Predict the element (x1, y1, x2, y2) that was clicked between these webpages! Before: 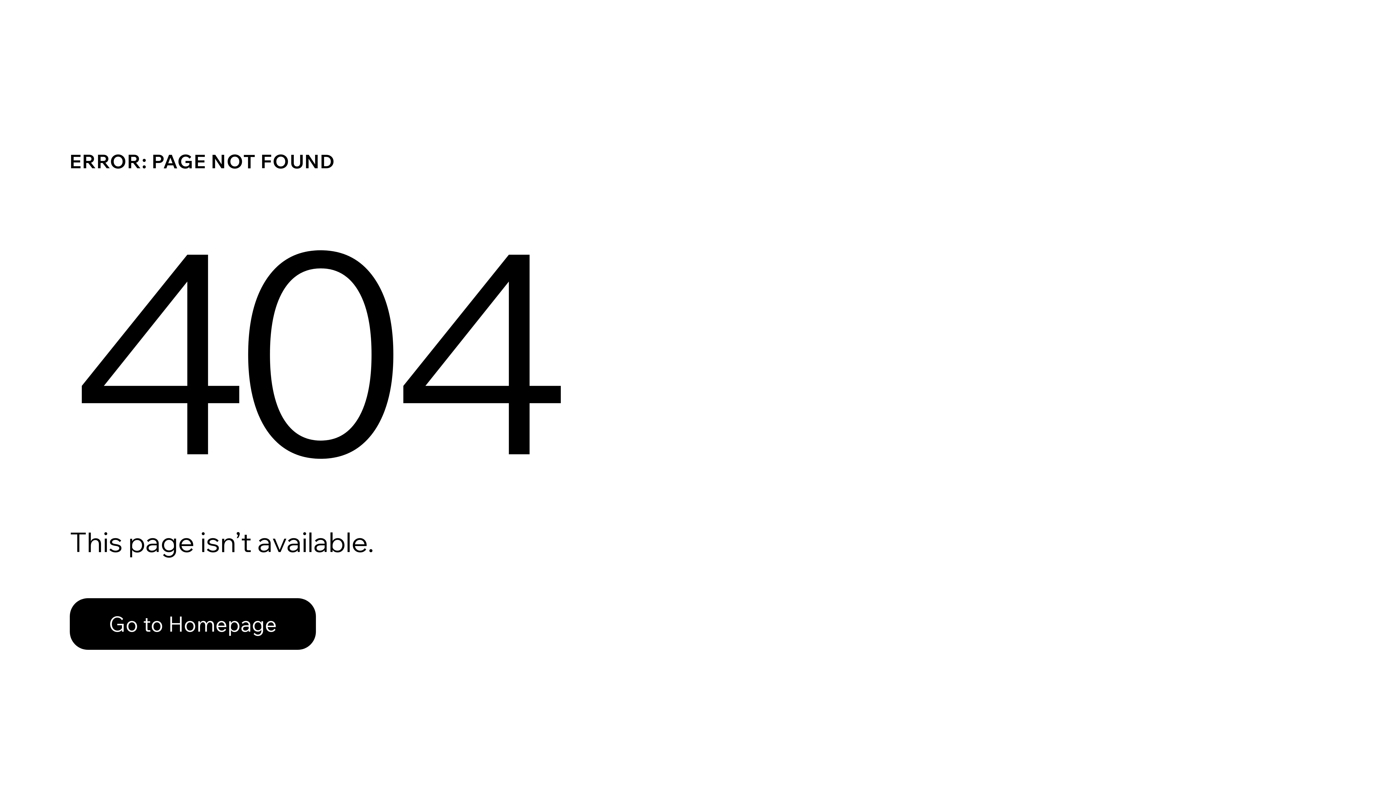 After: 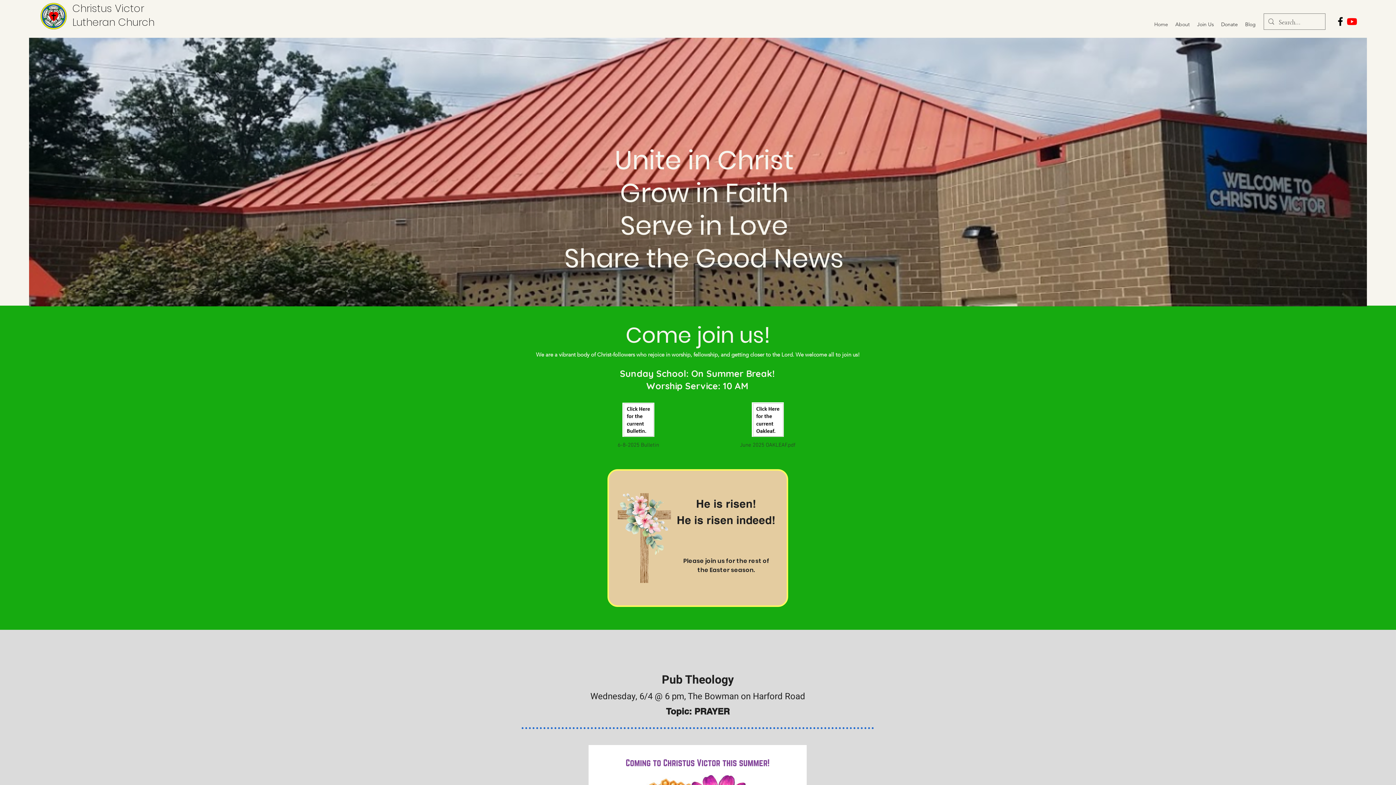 Action: label: Go to Homepage bbox: (69, 598, 316, 650)